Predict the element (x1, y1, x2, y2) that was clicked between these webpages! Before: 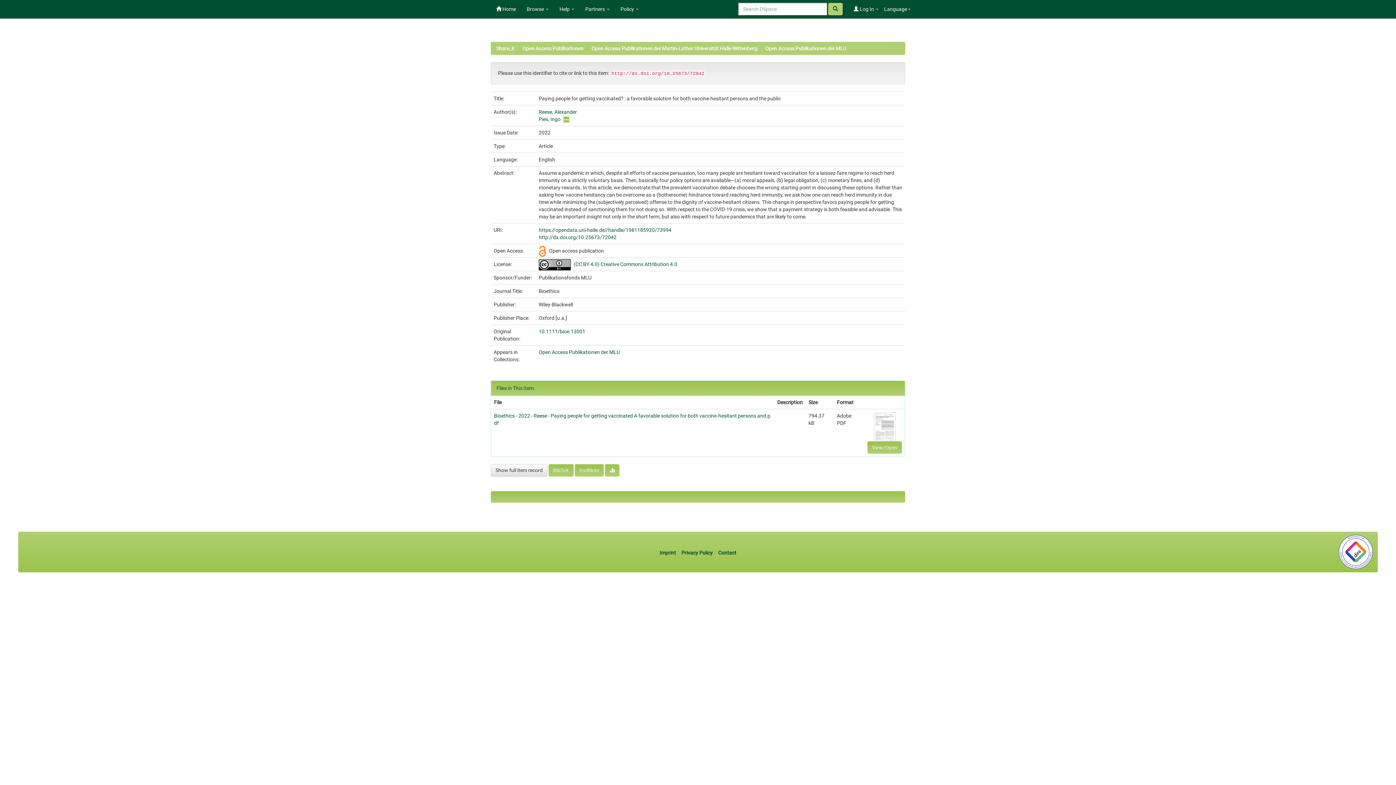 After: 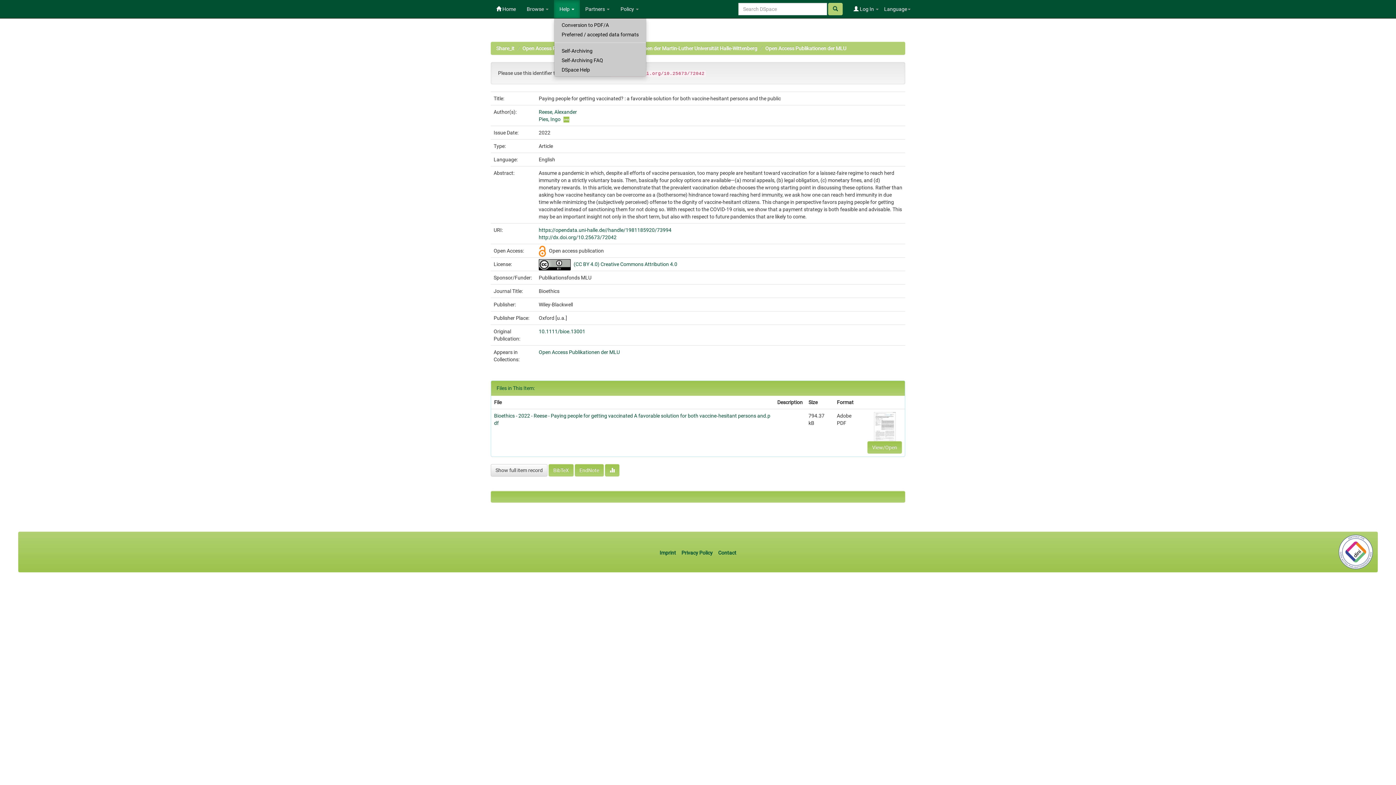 Action: label: Help  bbox: (554, 0, 580, 18)